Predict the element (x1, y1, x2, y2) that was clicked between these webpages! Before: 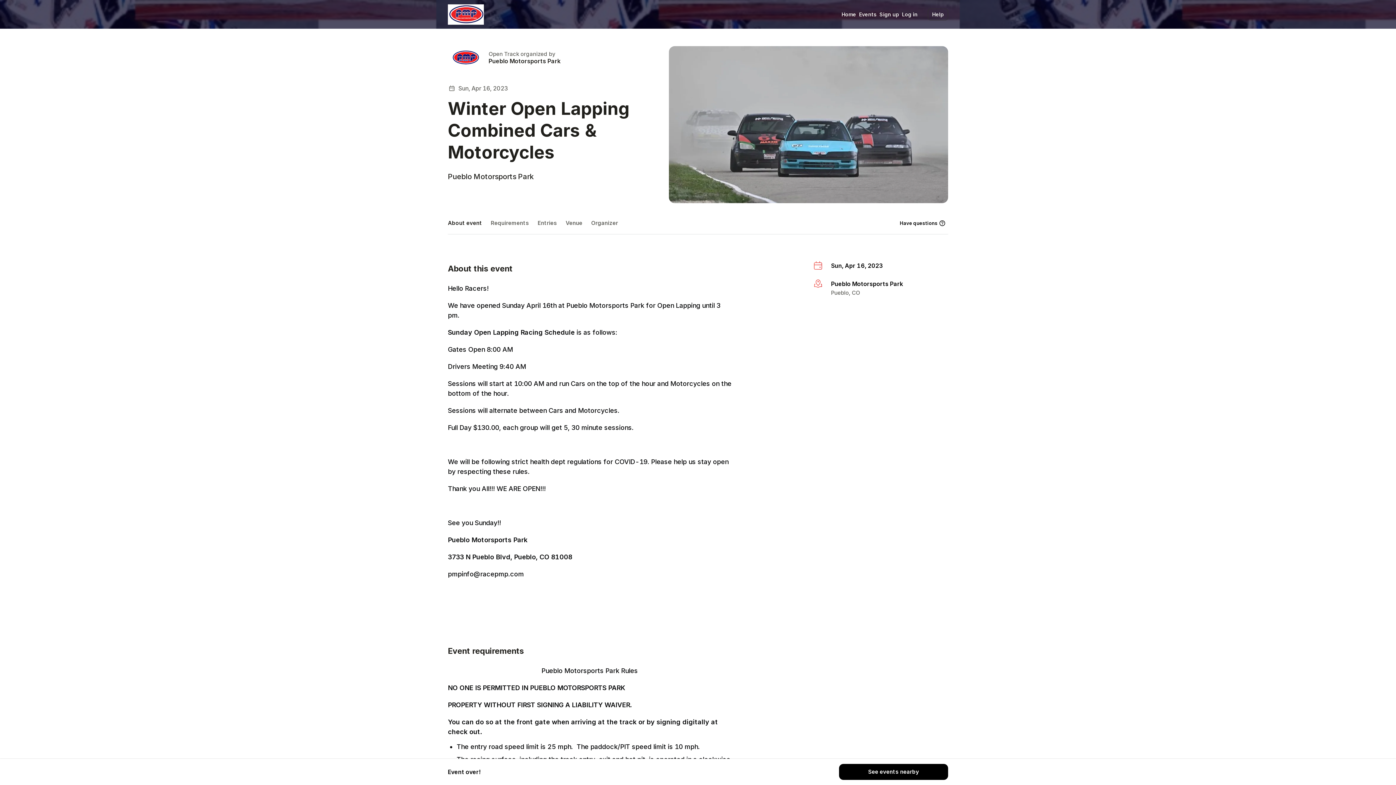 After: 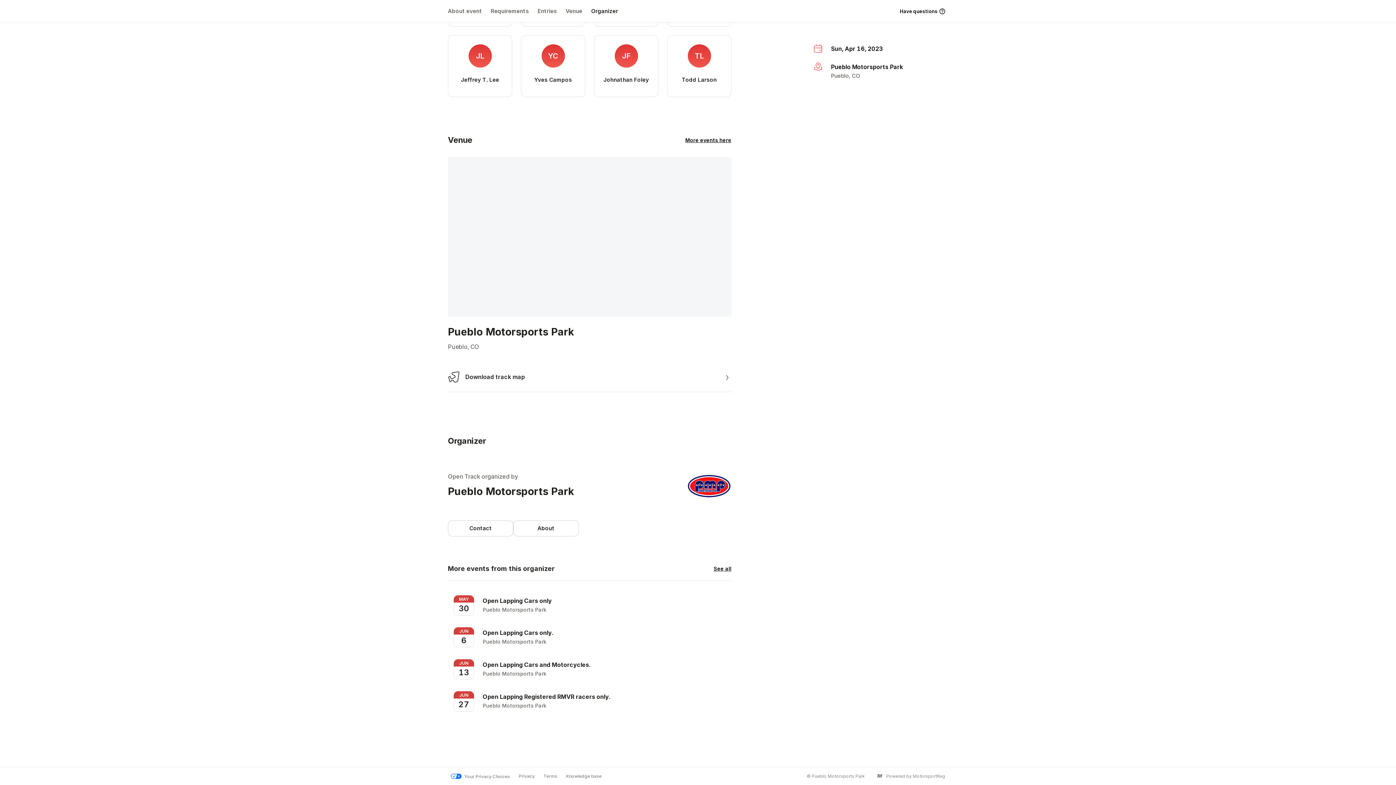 Action: label: Jump to location bbox: (448, 169, 533, 182)